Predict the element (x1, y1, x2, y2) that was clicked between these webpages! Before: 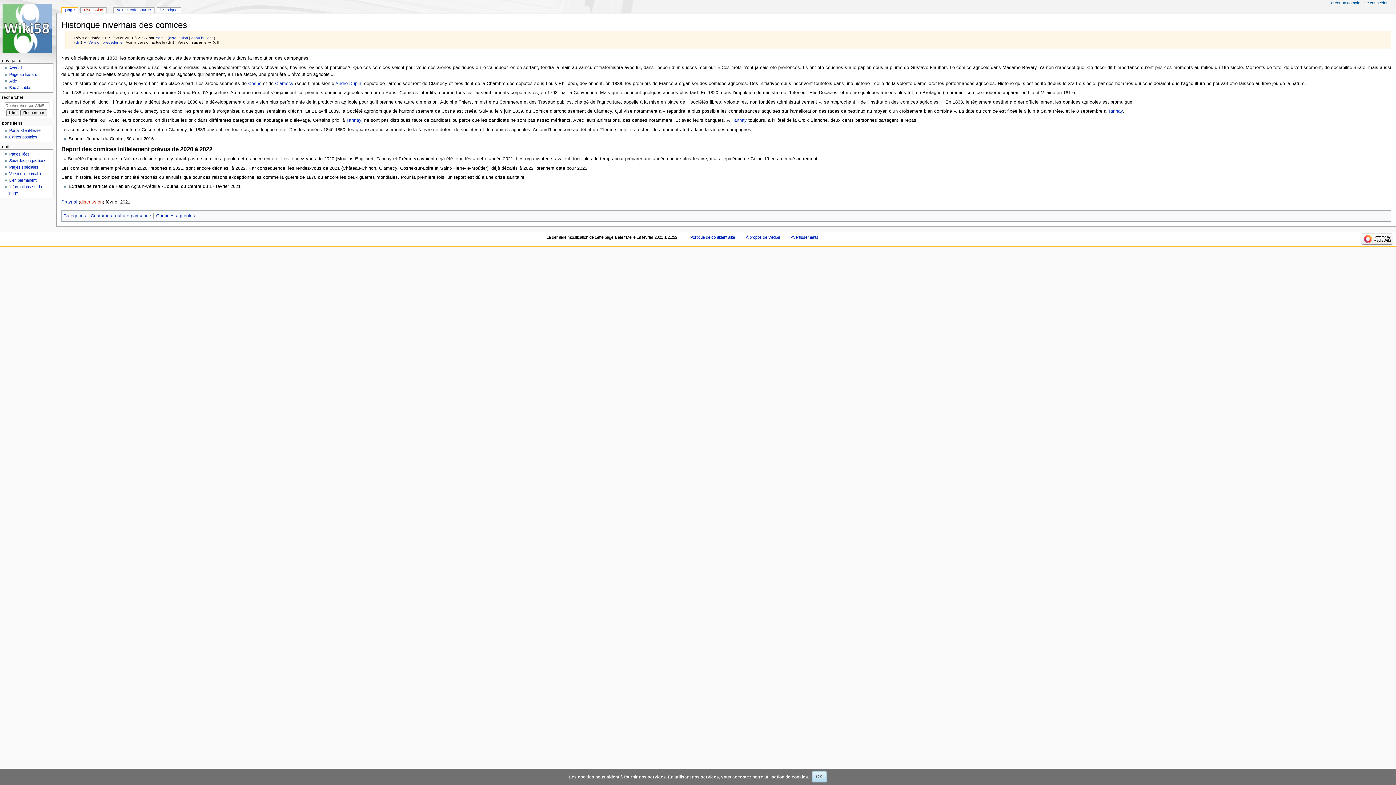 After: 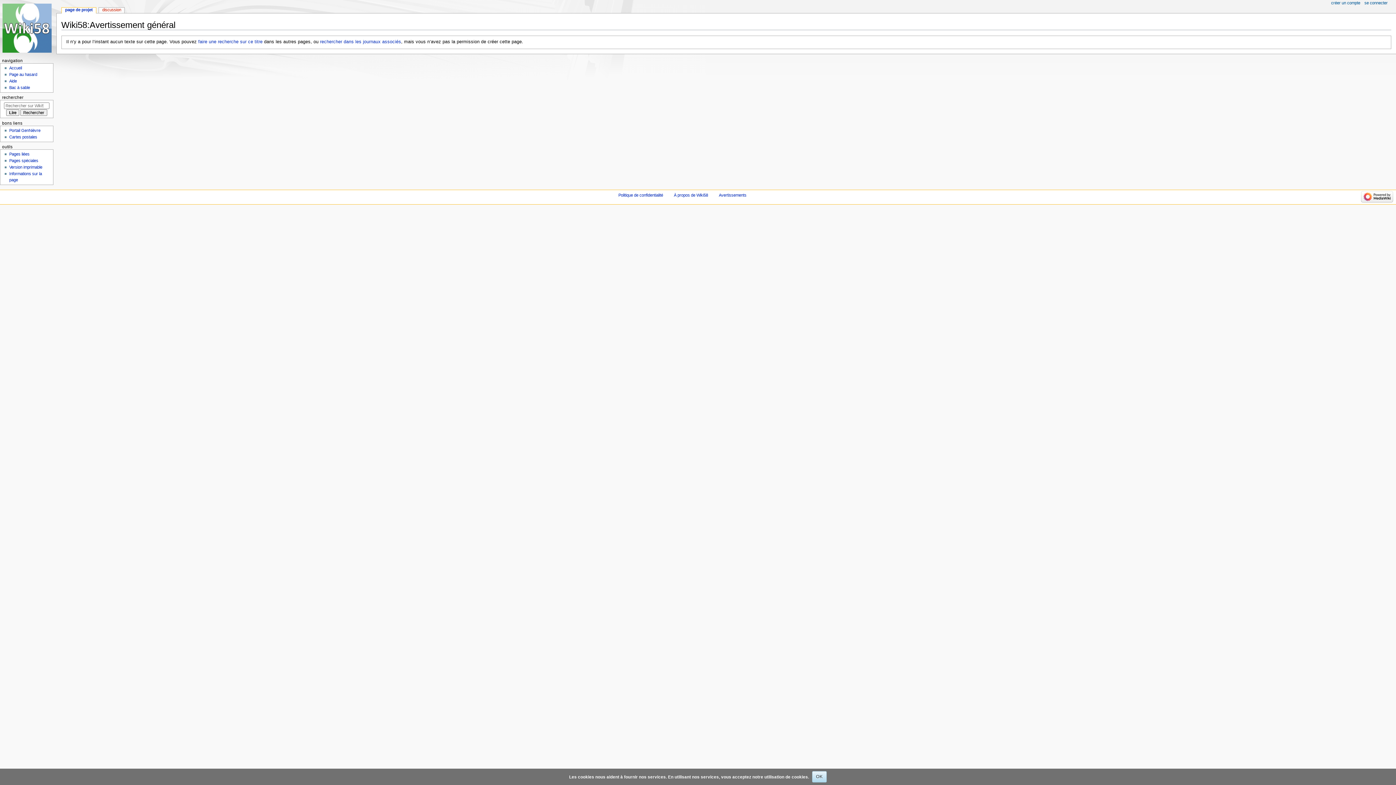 Action: label: Avertissements bbox: (790, 235, 818, 239)